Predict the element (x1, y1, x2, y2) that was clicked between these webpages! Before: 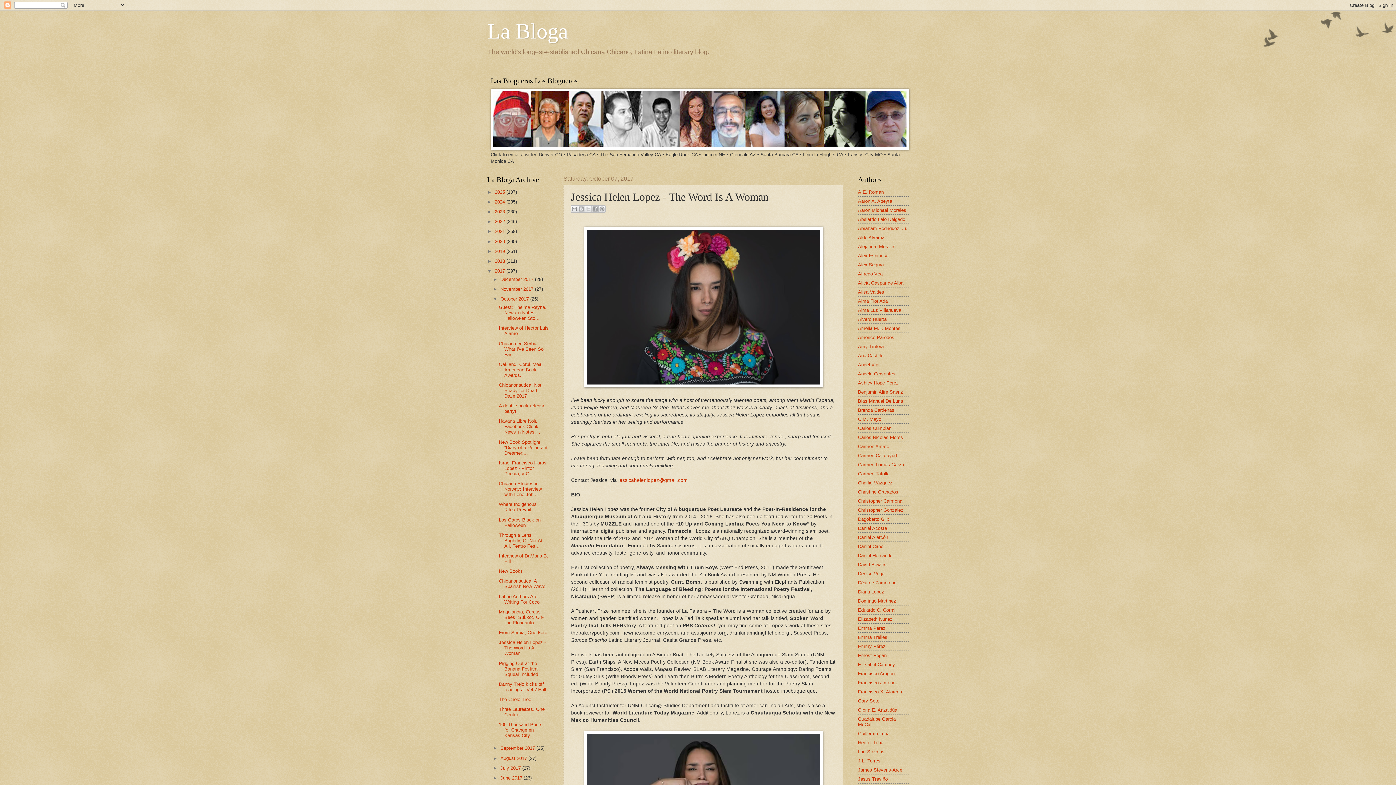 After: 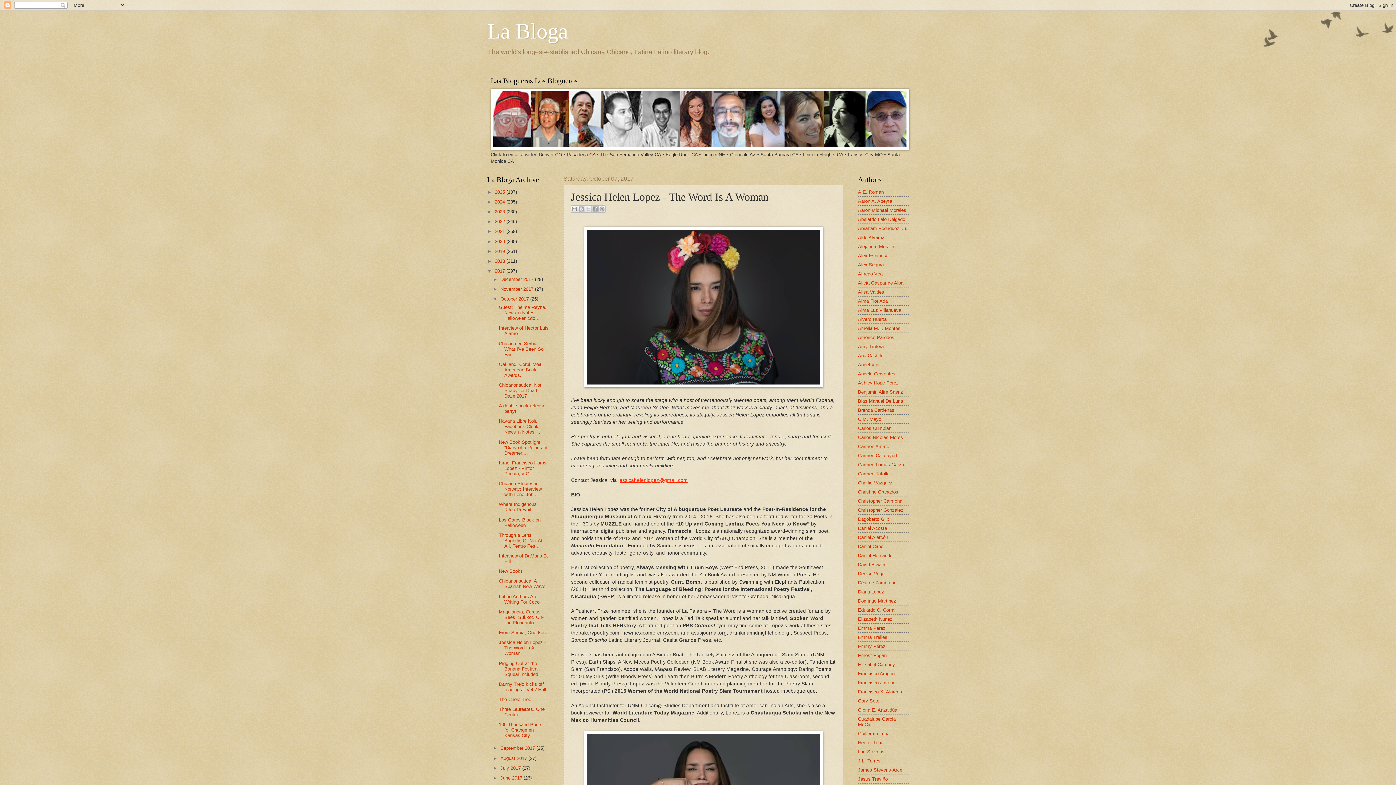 Action: label: jessicahelenlopez@gmail.com bbox: (618, 477, 688, 483)